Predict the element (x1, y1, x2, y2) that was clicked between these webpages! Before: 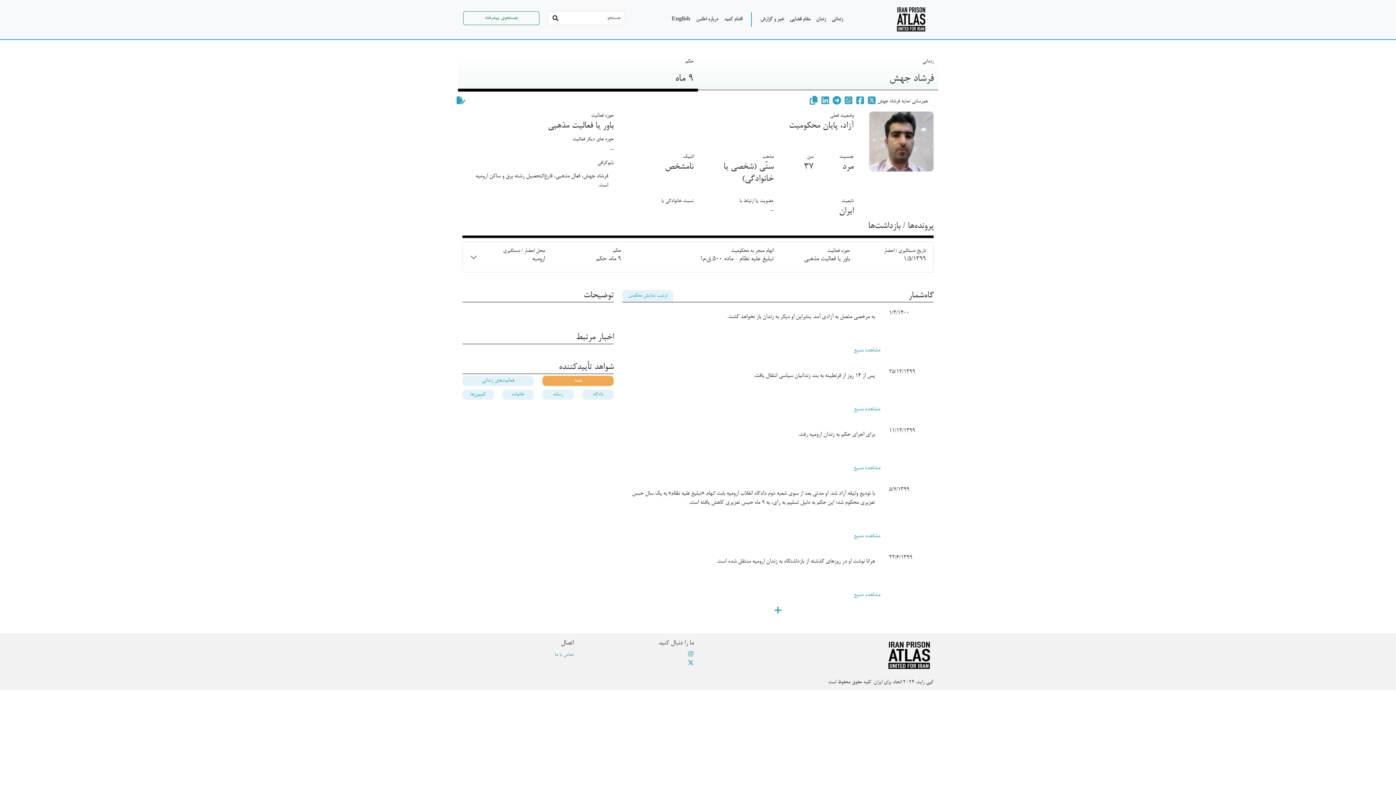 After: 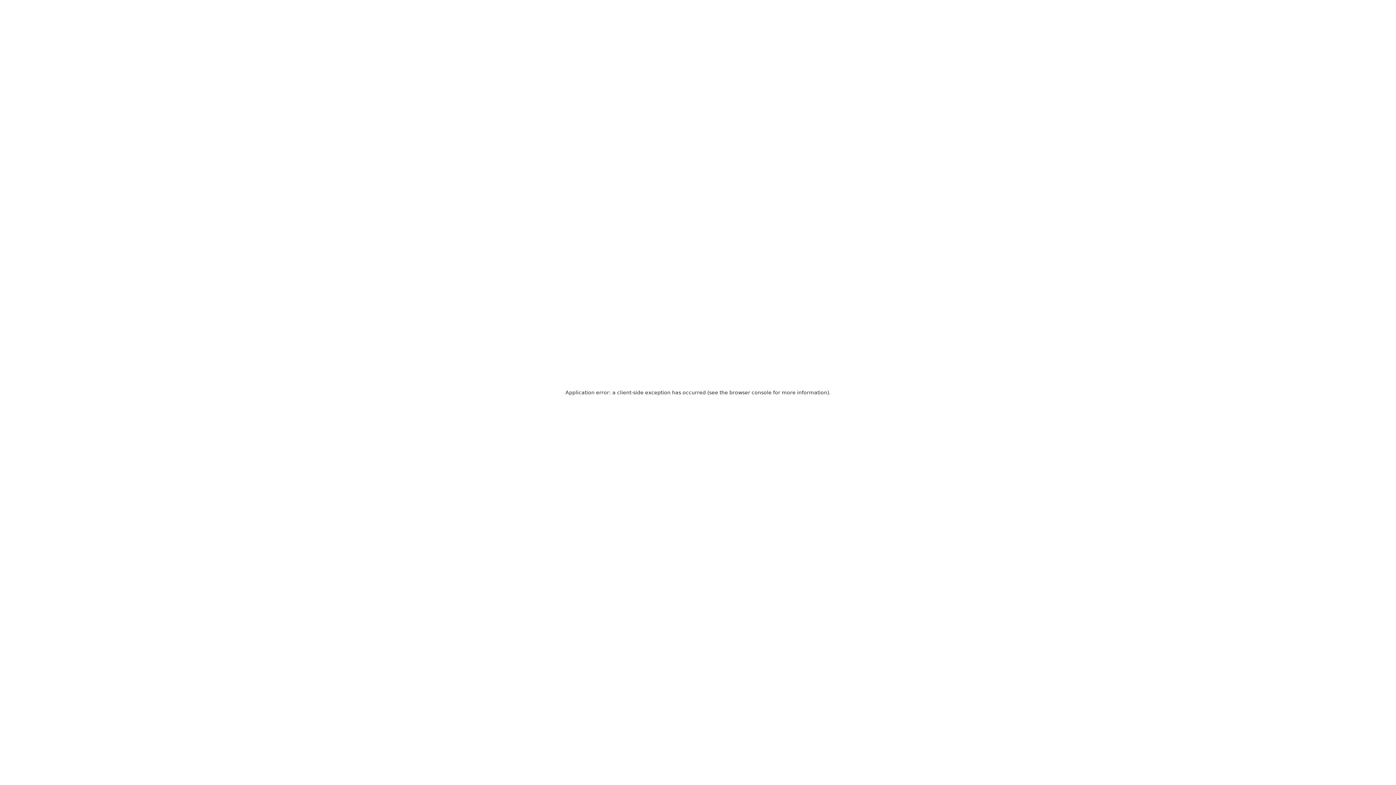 Action: bbox: (813, 12, 828, 26) label: زندان